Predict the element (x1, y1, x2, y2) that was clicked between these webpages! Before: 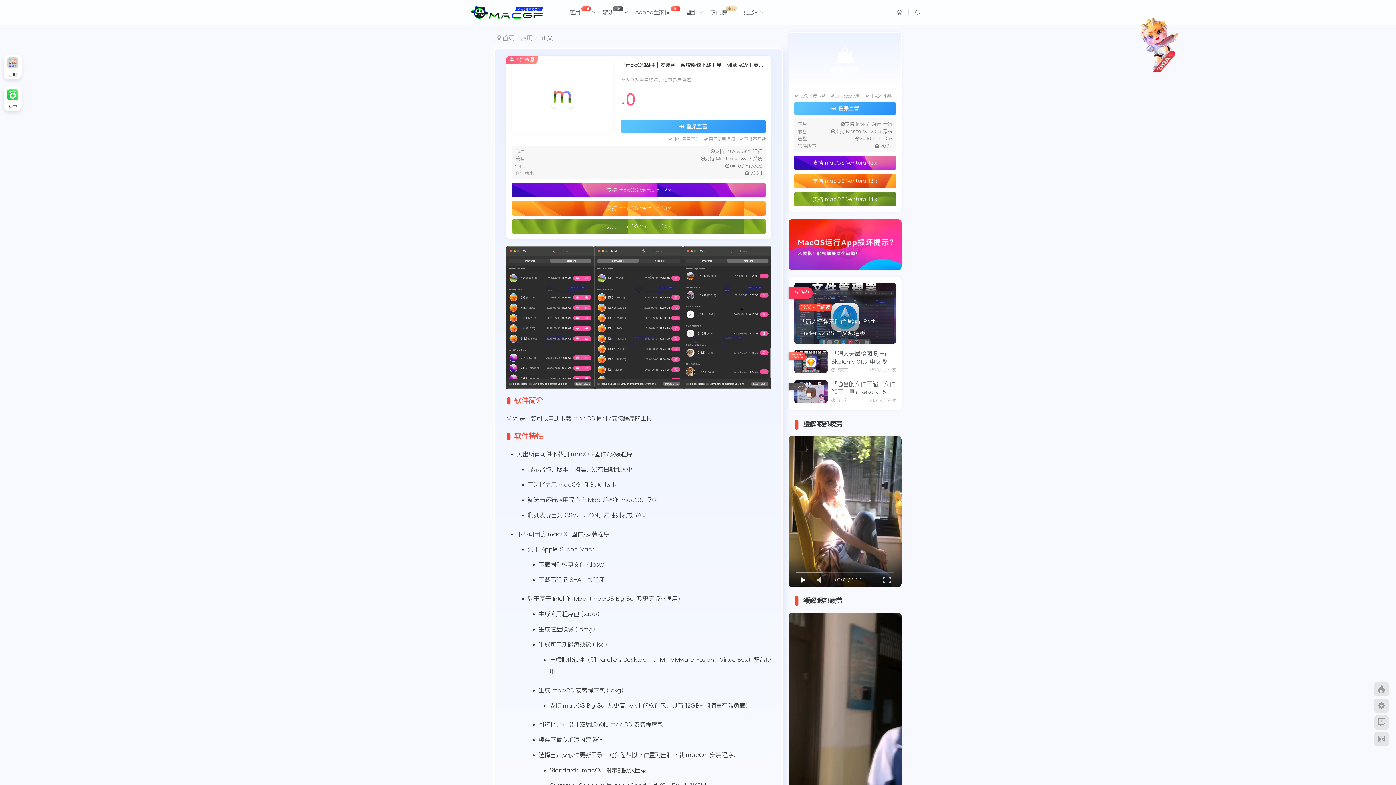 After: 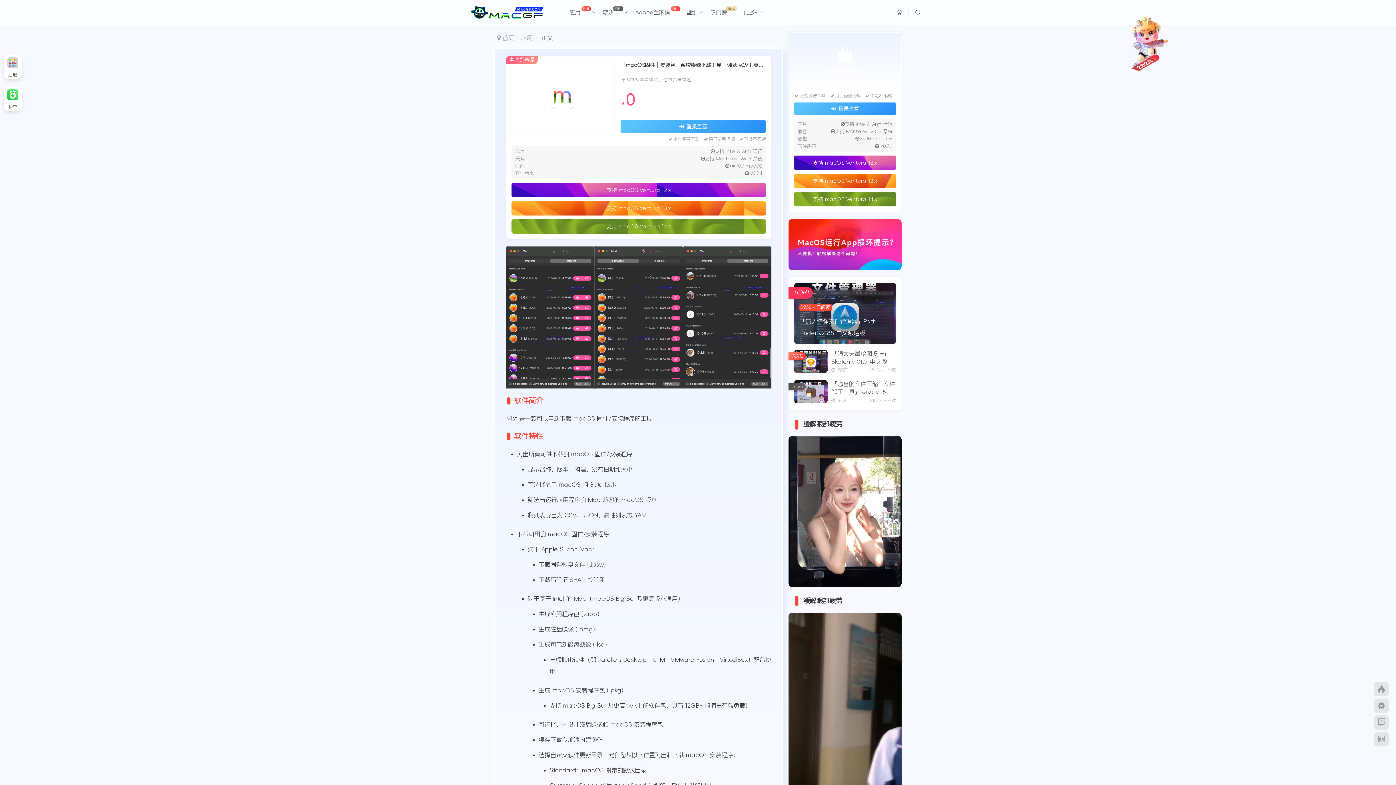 Action: bbox: (796, 479, 810, 492)